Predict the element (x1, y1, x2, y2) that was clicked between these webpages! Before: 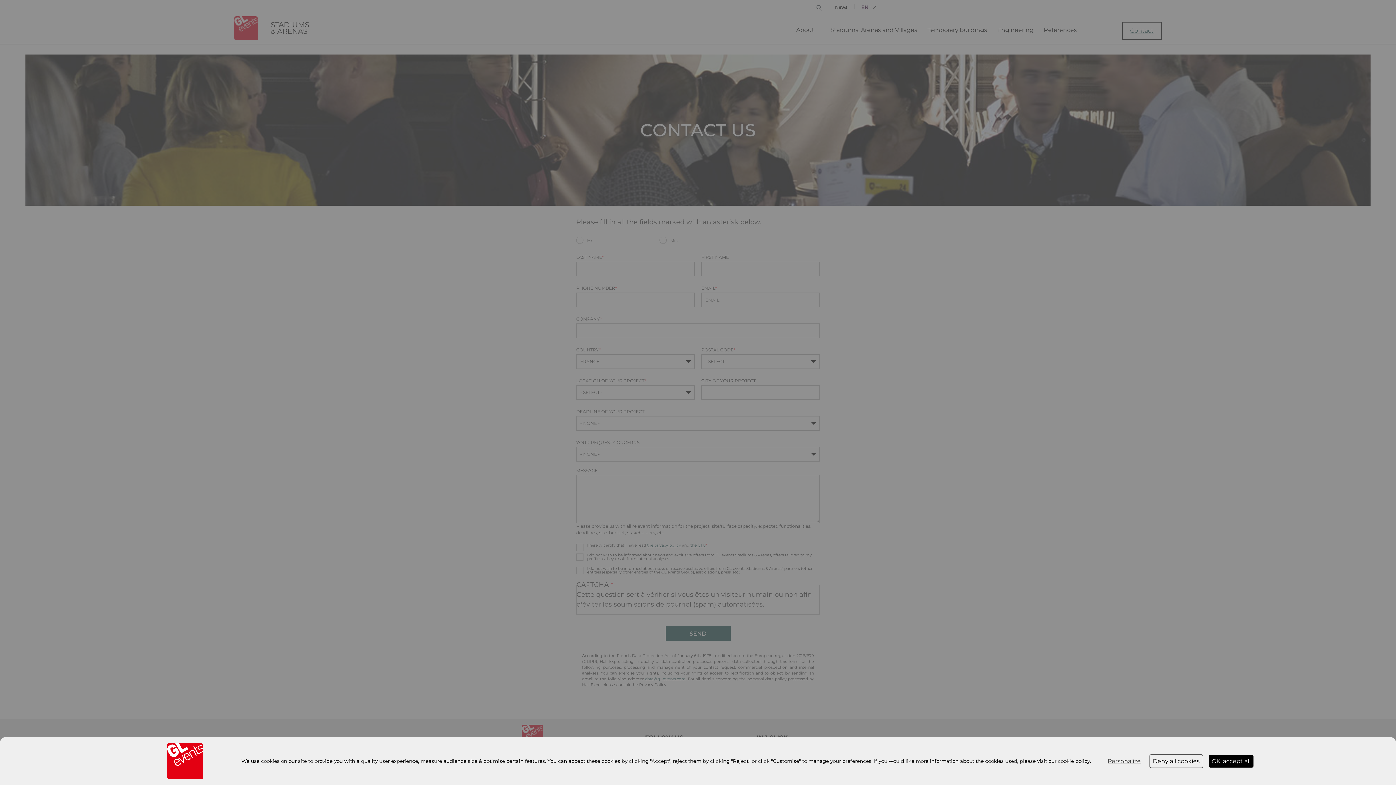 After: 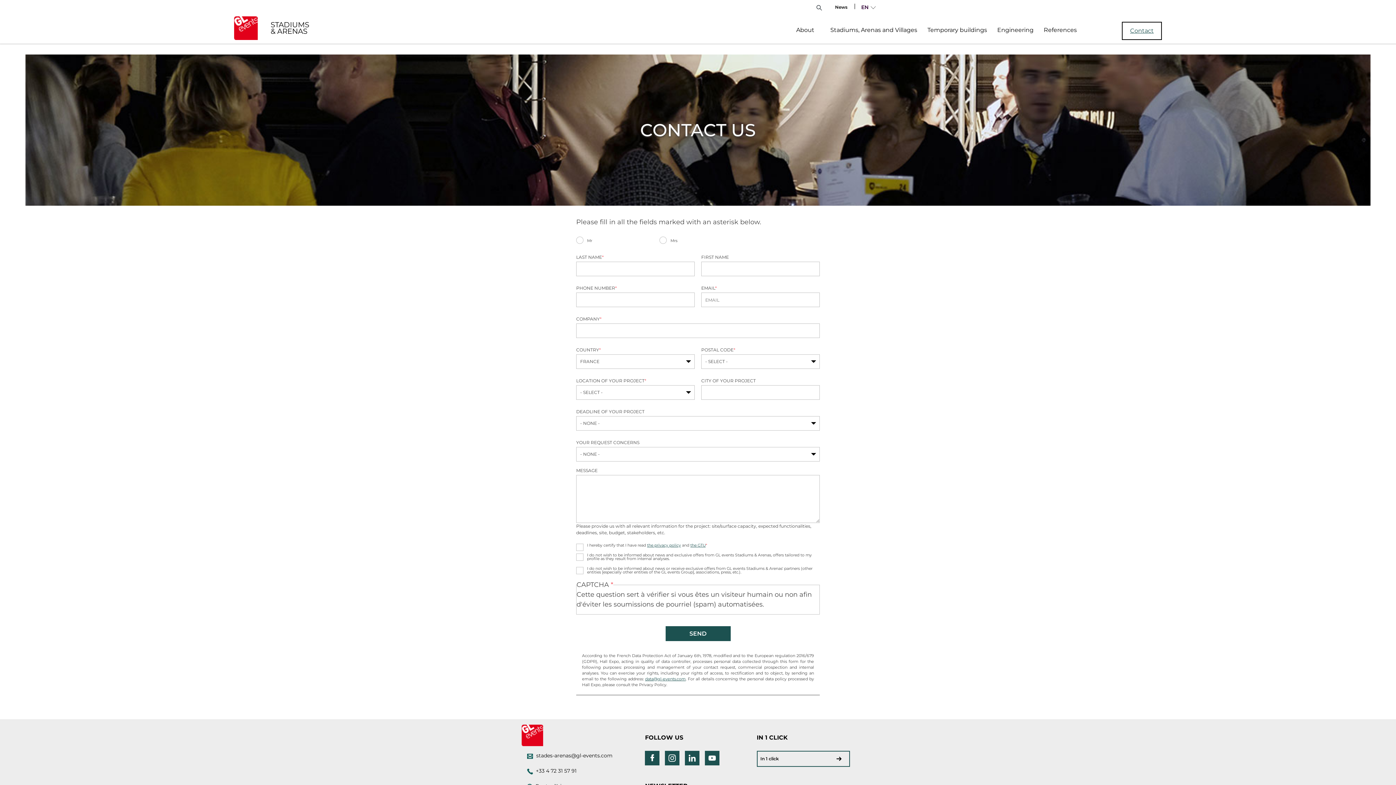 Action: bbox: (1209, 755, 1253, 767) label: Cookies : OK, accept all